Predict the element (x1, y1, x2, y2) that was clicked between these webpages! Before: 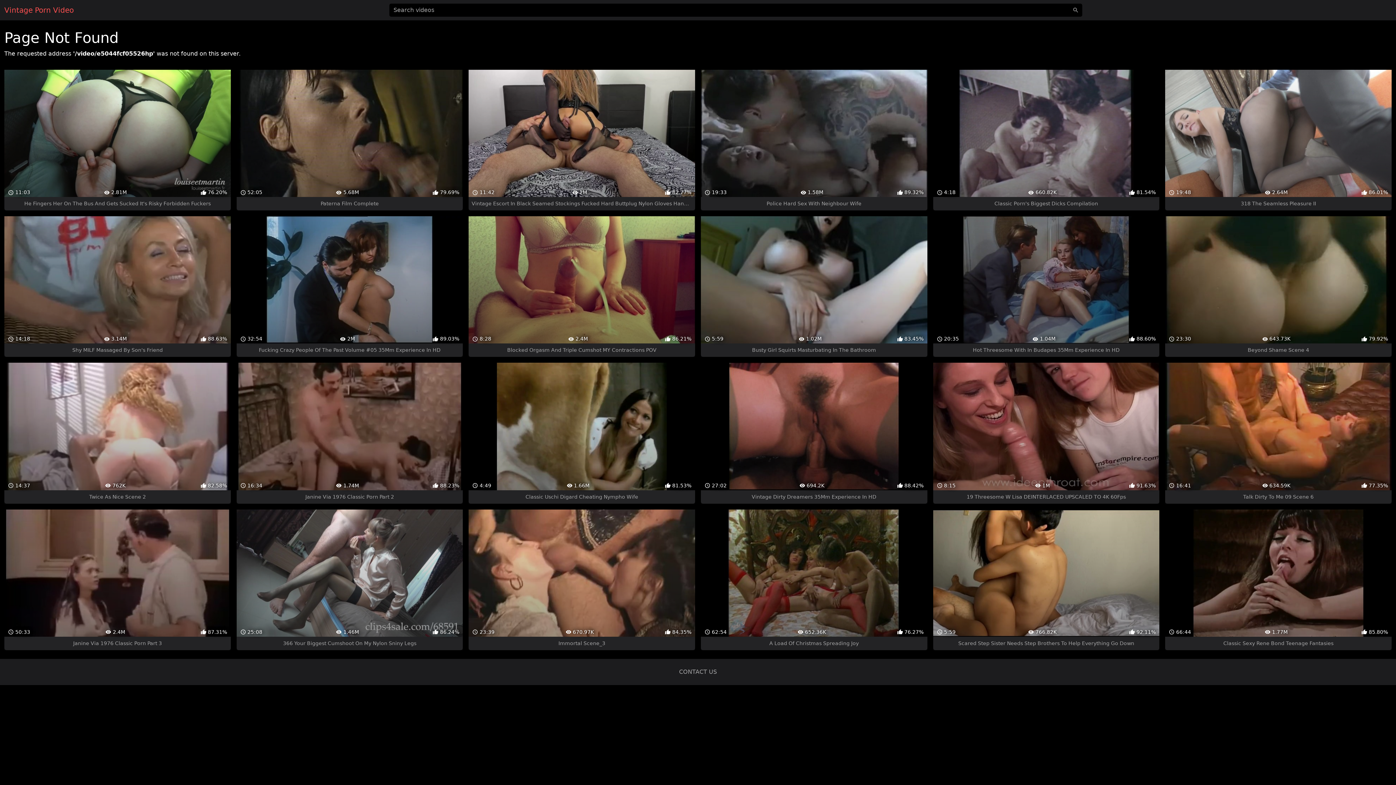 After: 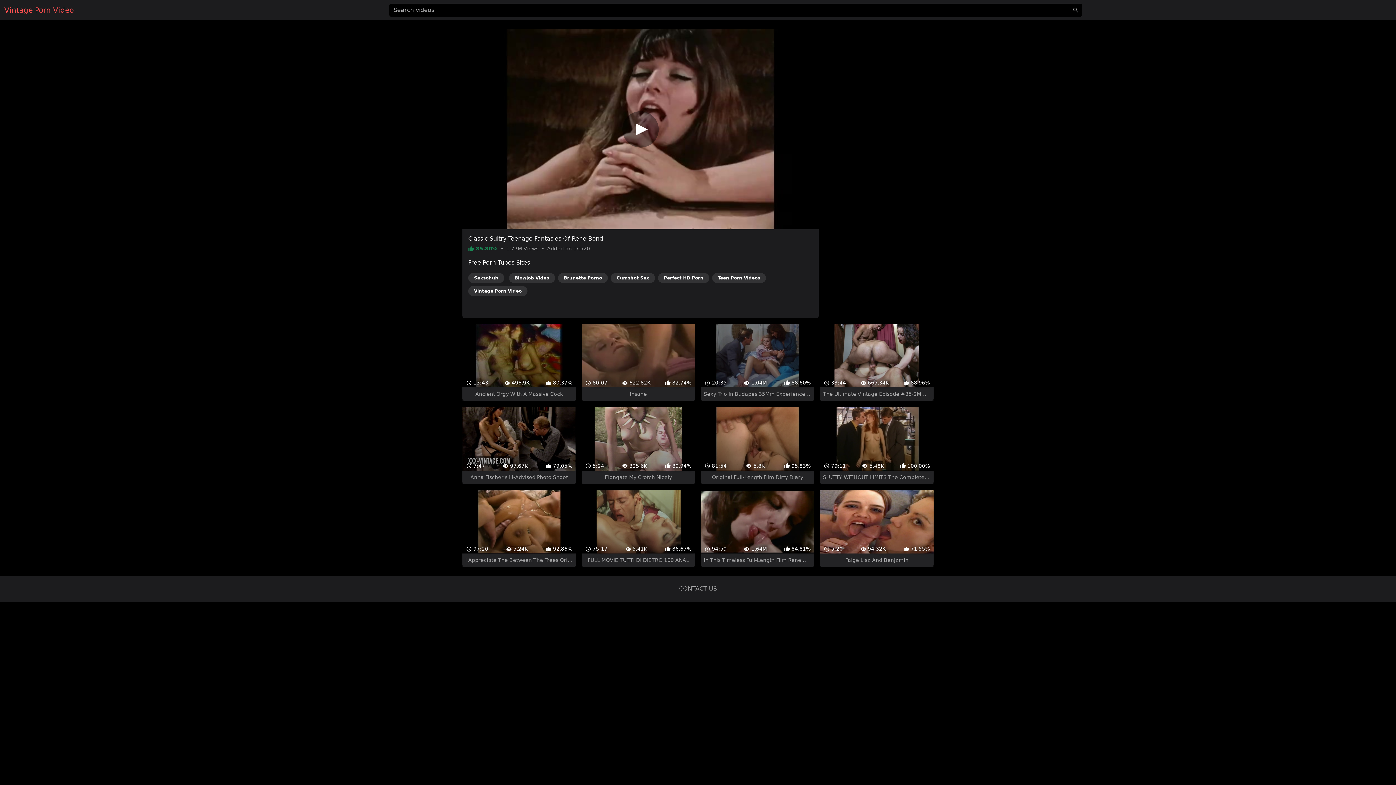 Action: bbox: (1165, 509, 1391, 650) label:  66:44
 1.77M
 85.80%
Classic Sexy Rene Bond Teenage Fantasies